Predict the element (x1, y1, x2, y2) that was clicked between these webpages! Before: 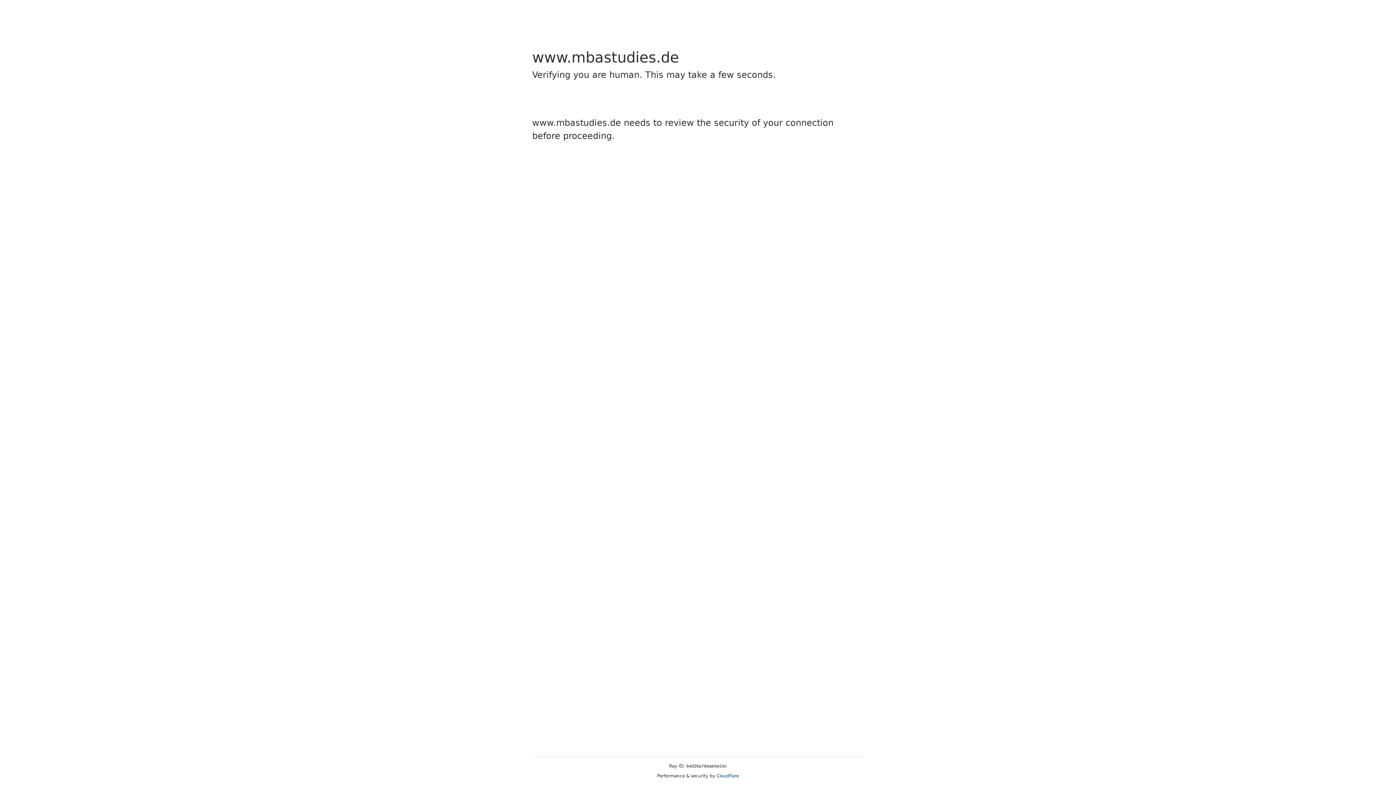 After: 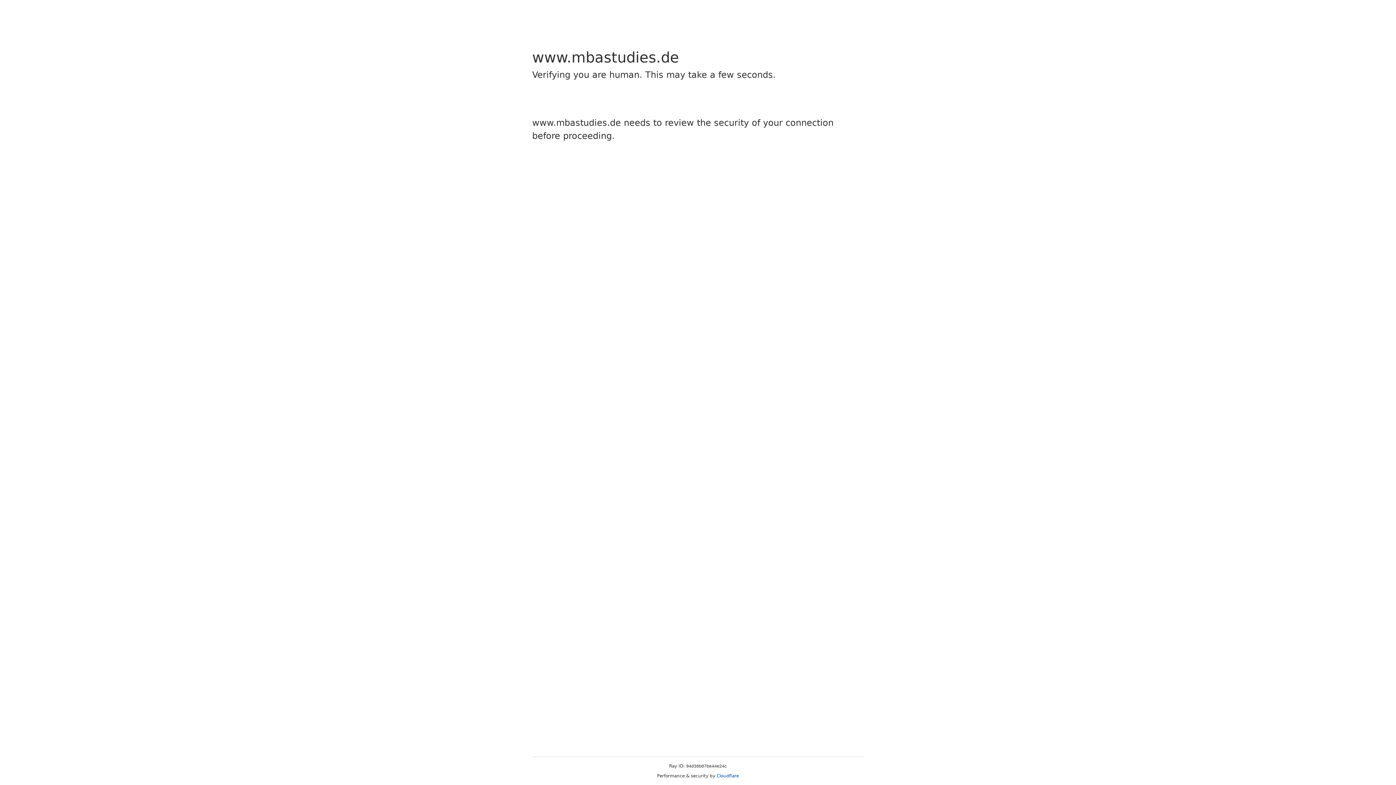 Action: bbox: (716, 773, 739, 778) label: Cloudflare